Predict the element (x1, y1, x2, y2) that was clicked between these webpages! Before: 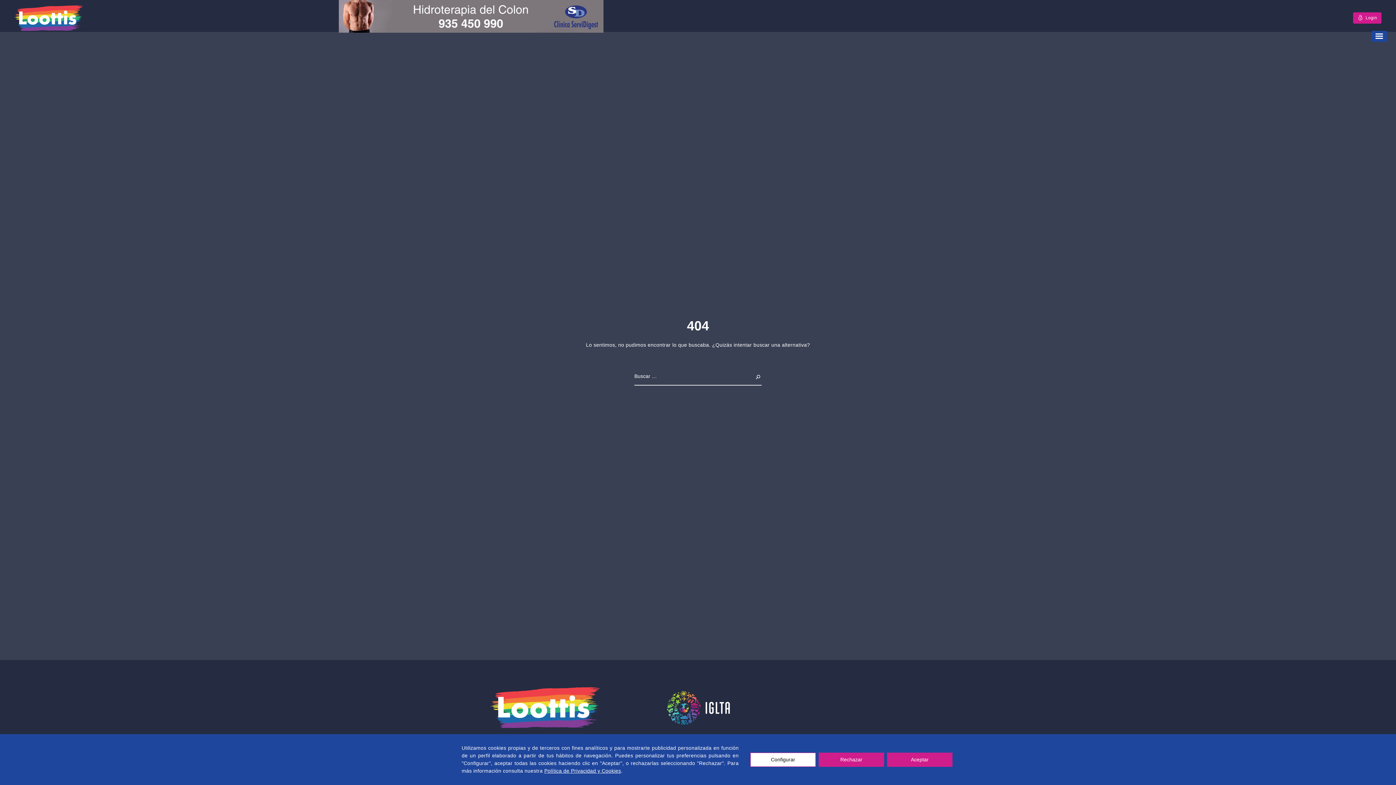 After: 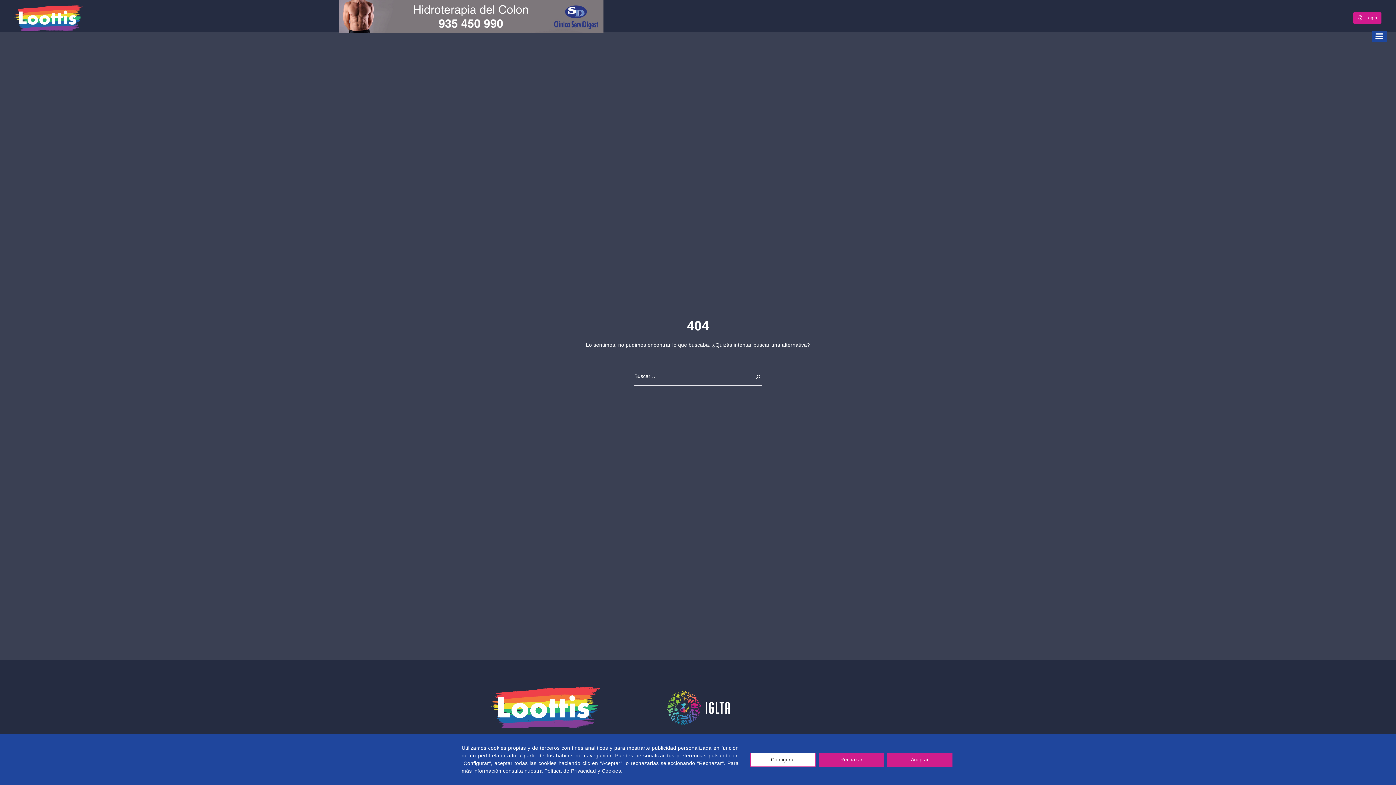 Action: bbox: (665, 707, 730, 713)